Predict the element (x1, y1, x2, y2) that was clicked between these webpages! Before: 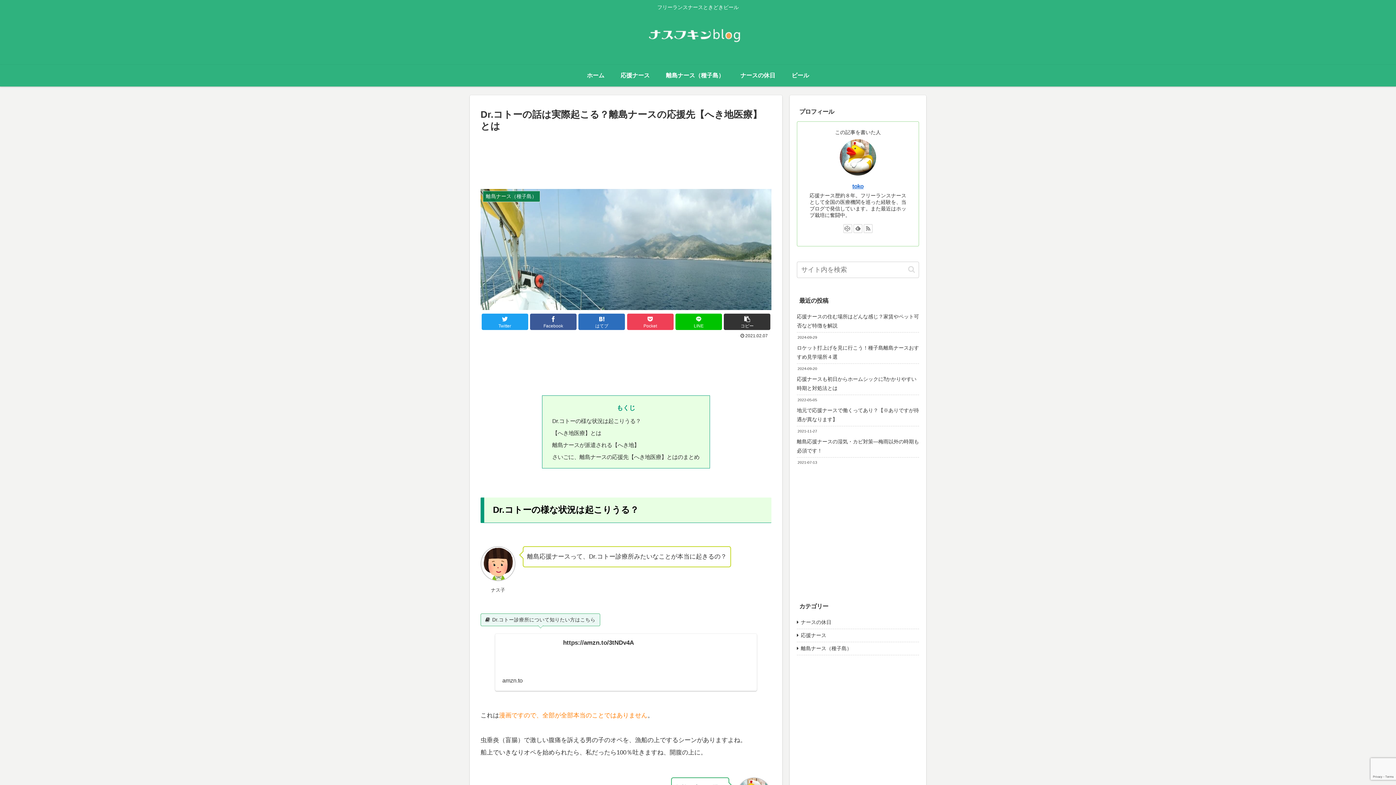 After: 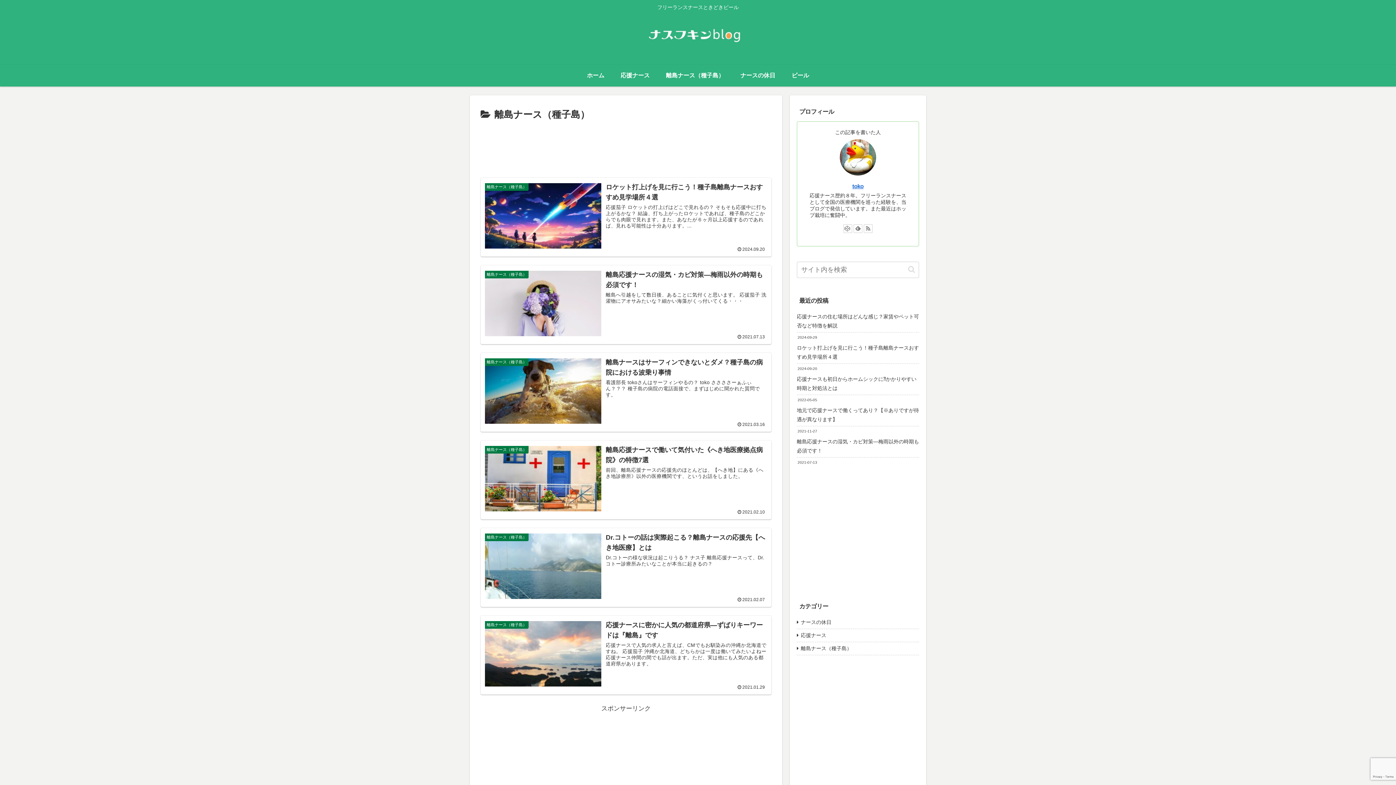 Action: bbox: (797, 642, 919, 655) label: 離島ナース（種子島）